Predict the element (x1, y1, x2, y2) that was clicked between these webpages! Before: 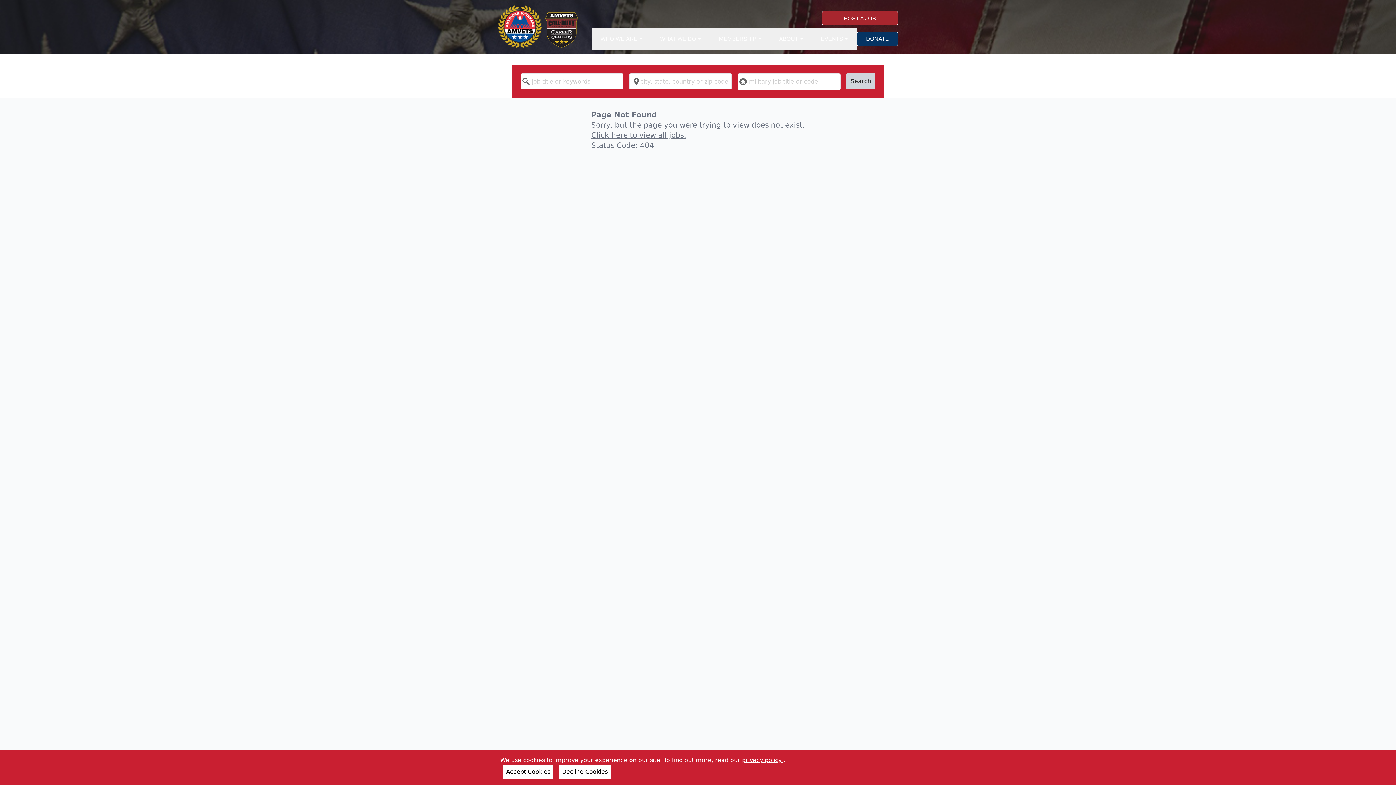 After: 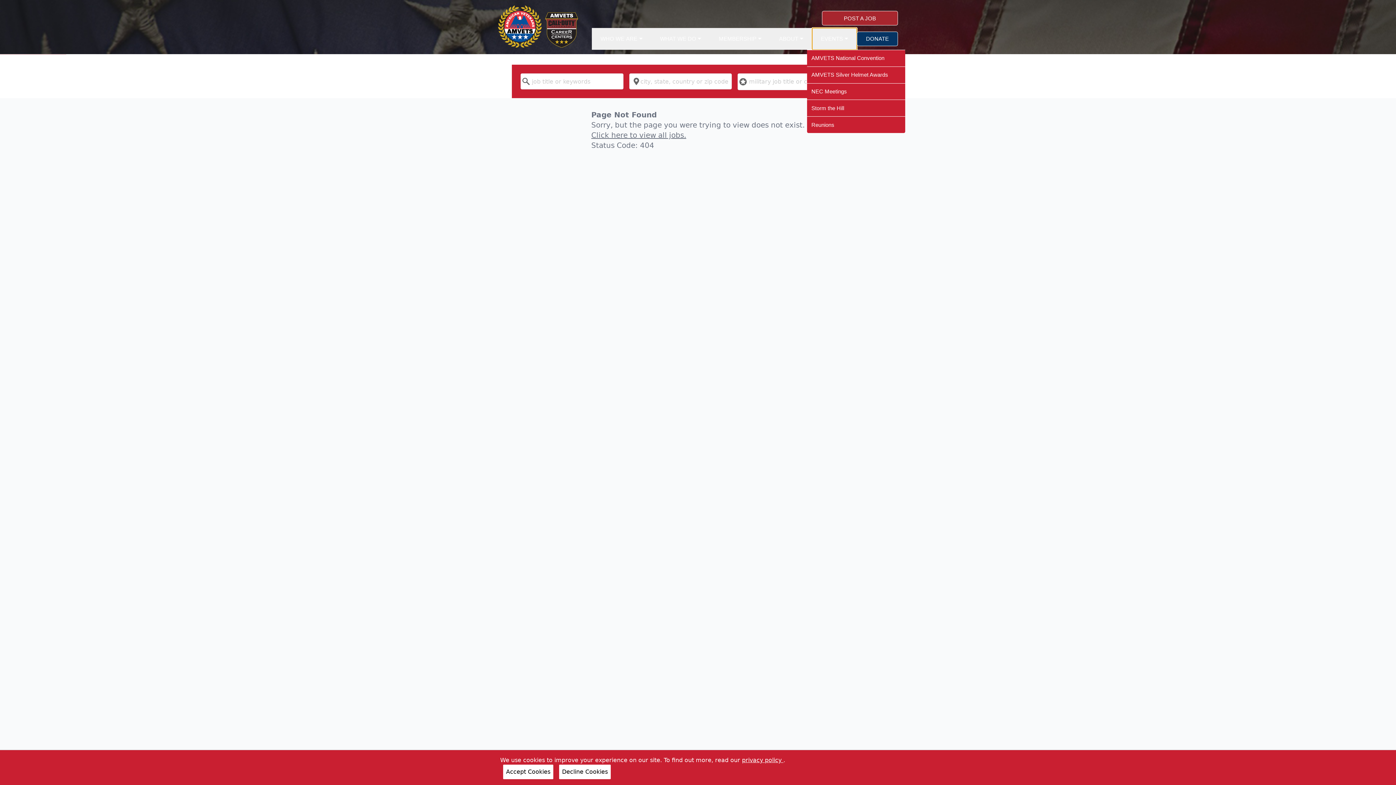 Action: label: EVENTS  bbox: (812, 28, 857, 49)